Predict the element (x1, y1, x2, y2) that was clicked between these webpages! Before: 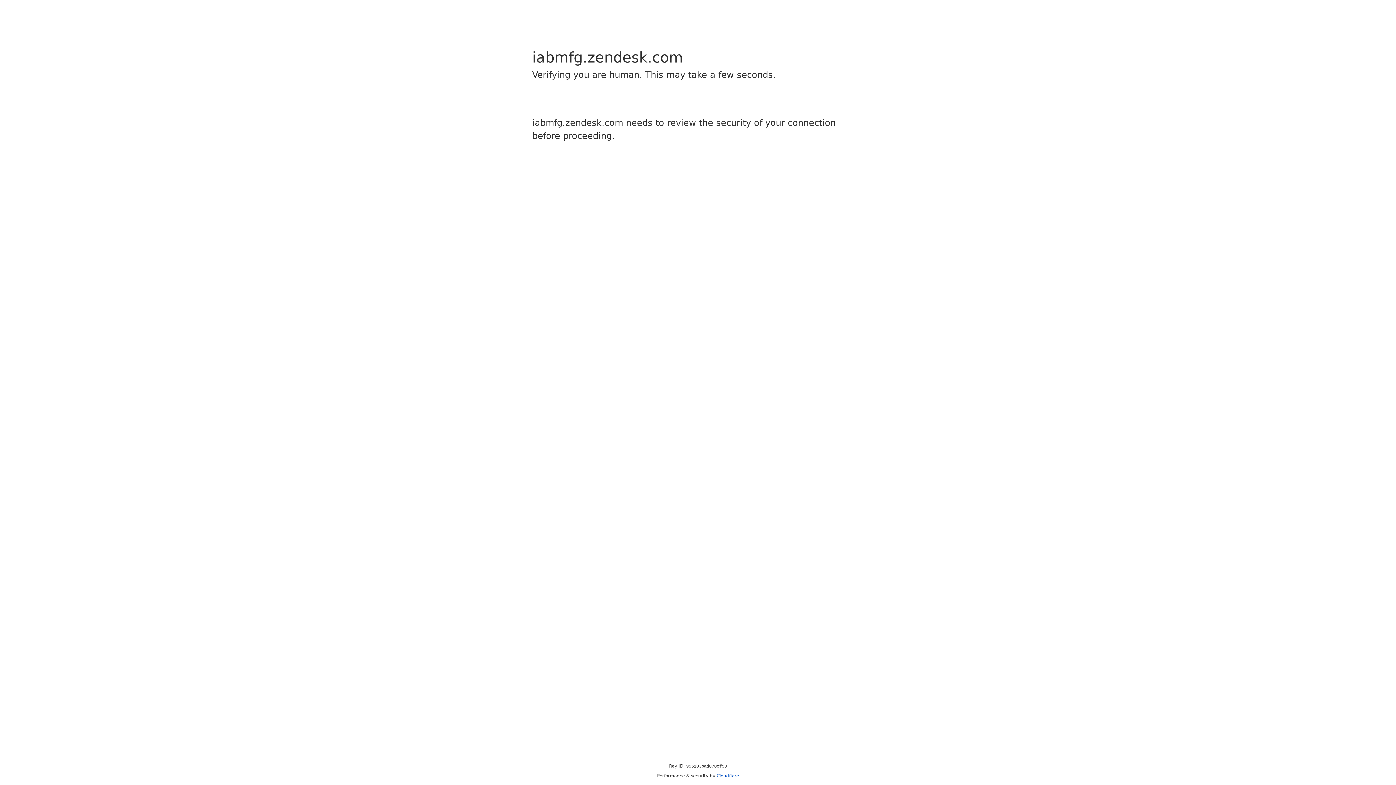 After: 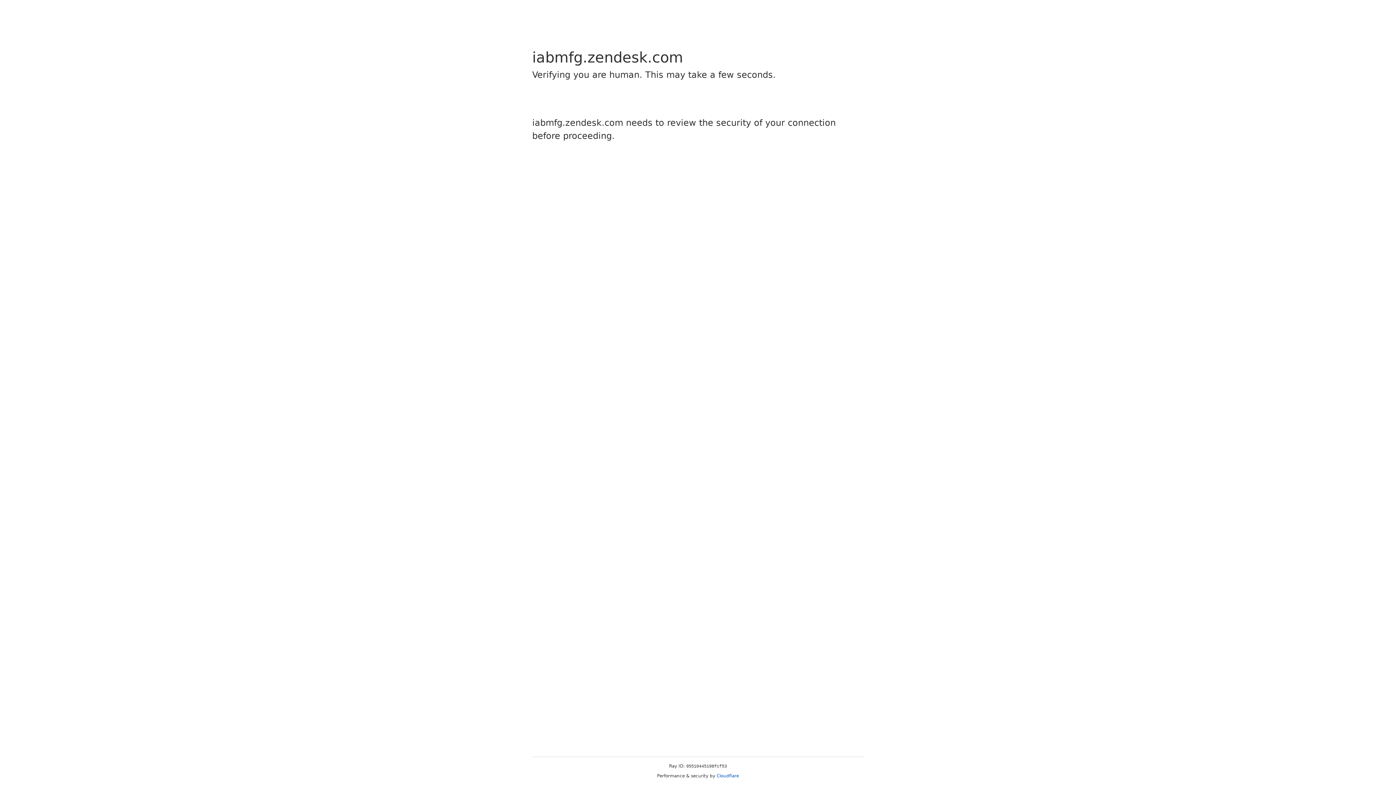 Action: bbox: (716, 773, 739, 778) label: Cloudflare